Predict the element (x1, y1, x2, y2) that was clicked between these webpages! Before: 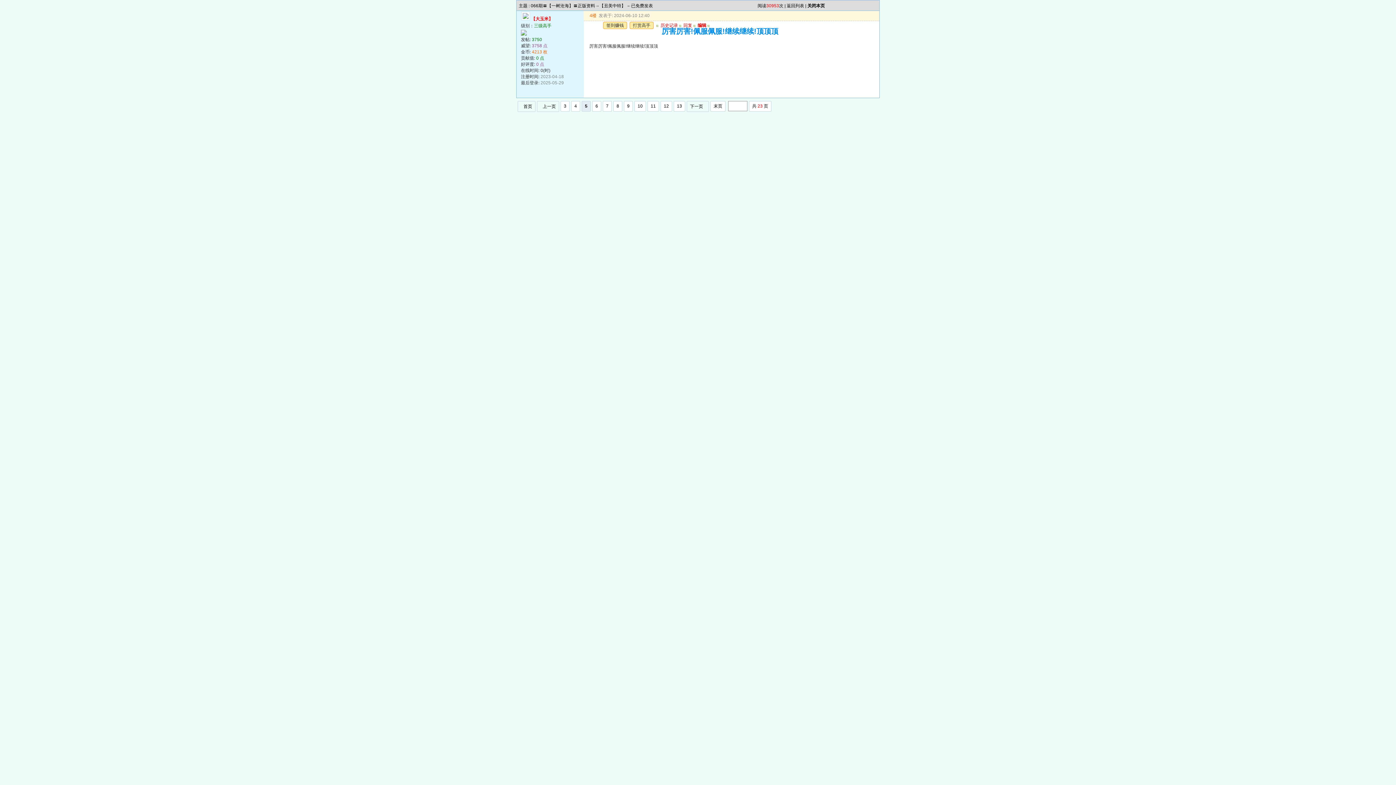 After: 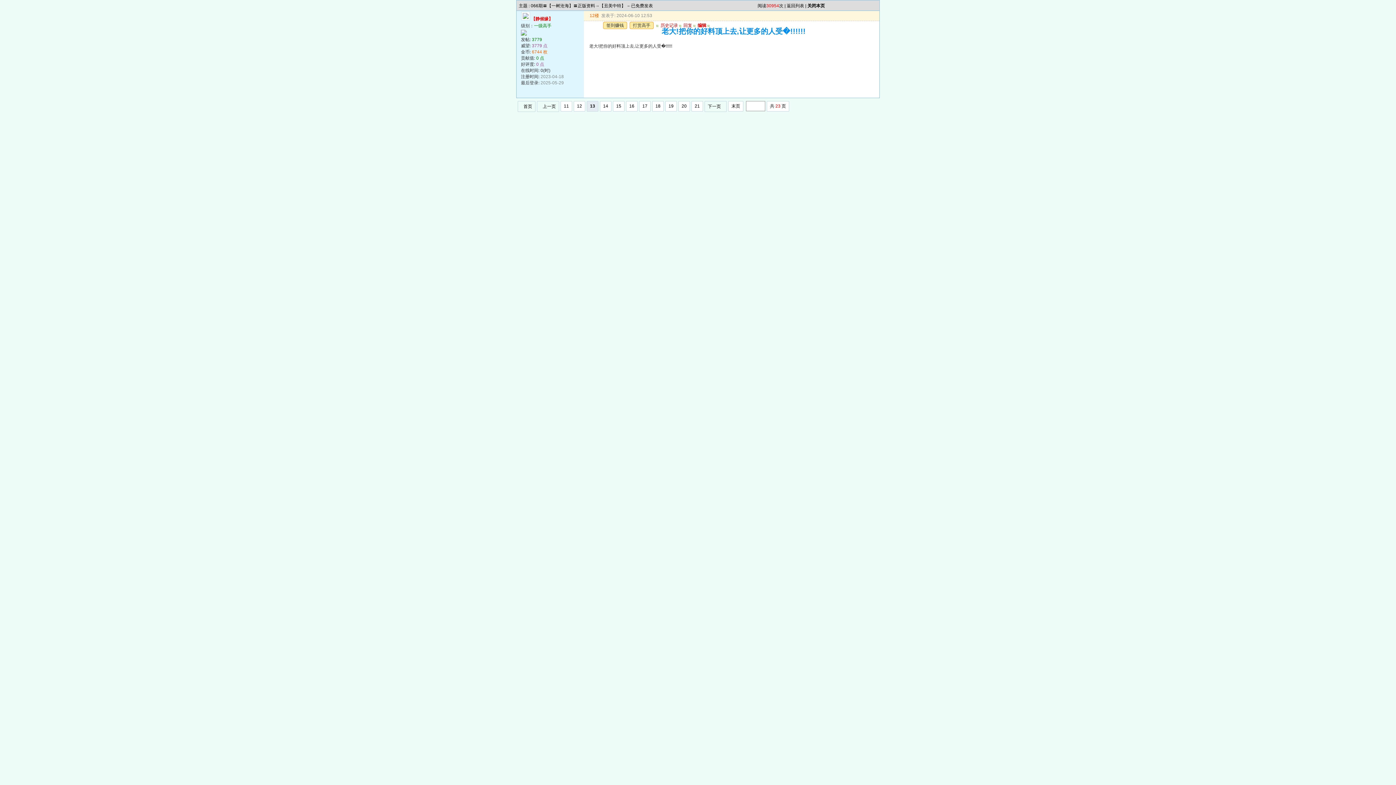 Action: bbox: (673, 101, 685, 111) label: 13